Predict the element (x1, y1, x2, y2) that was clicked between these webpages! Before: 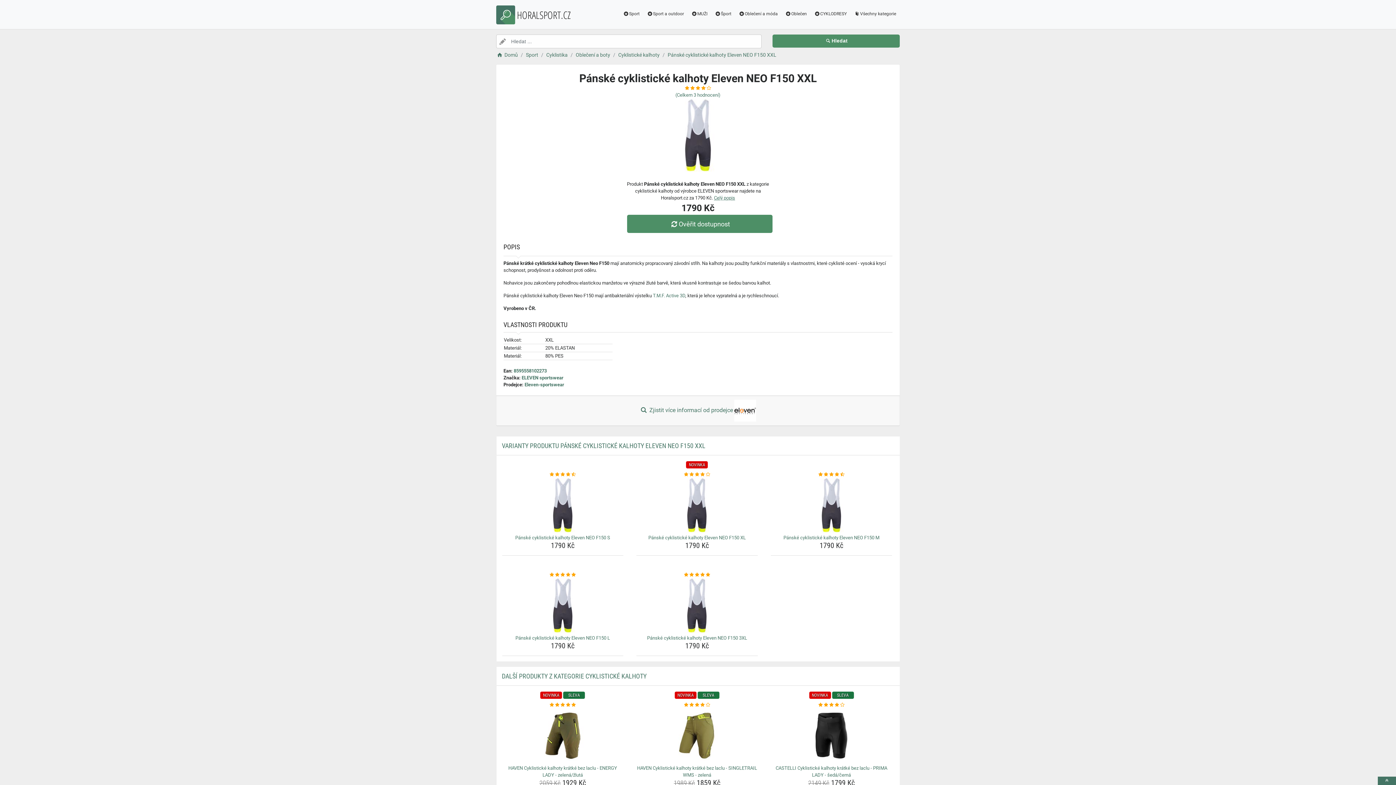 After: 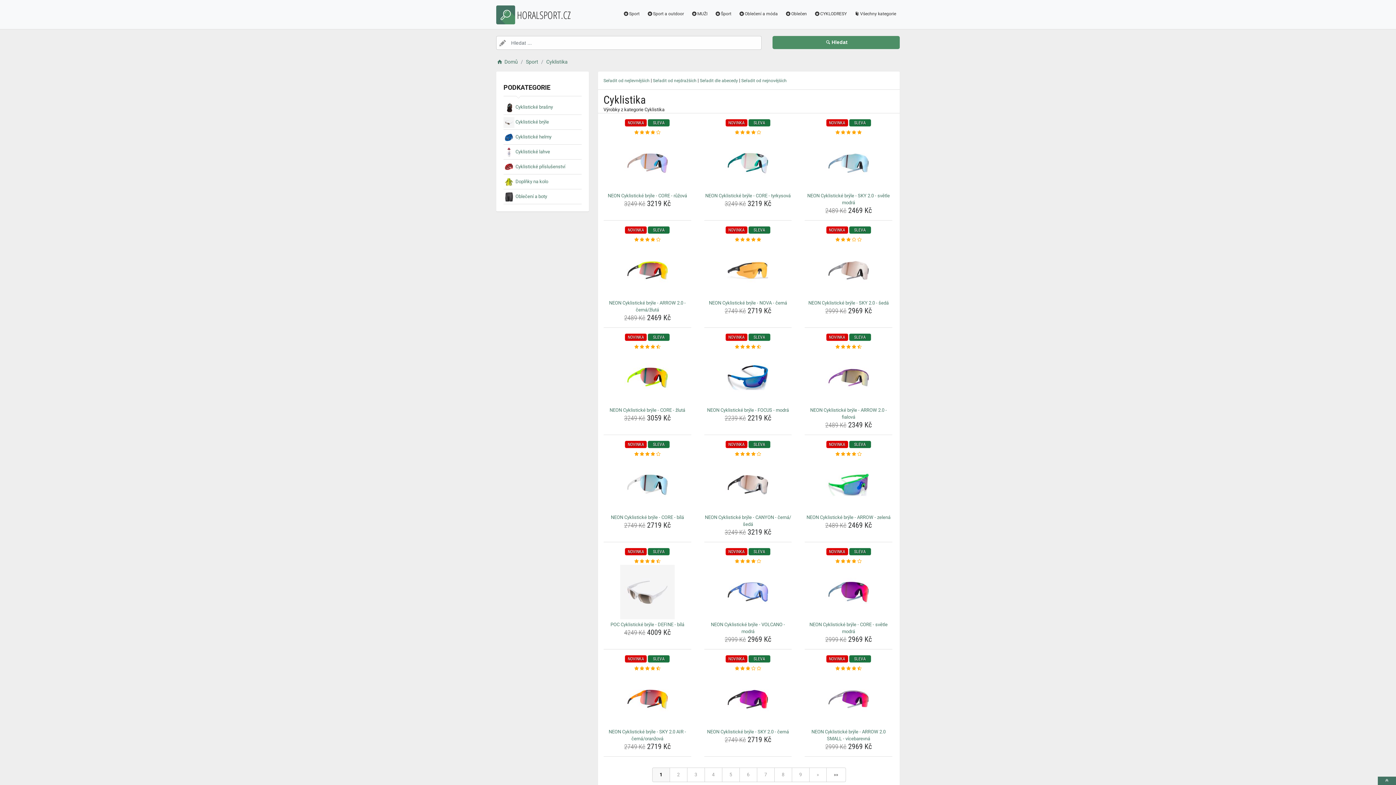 Action: label: Cyklistika bbox: (546, 51, 567, 58)